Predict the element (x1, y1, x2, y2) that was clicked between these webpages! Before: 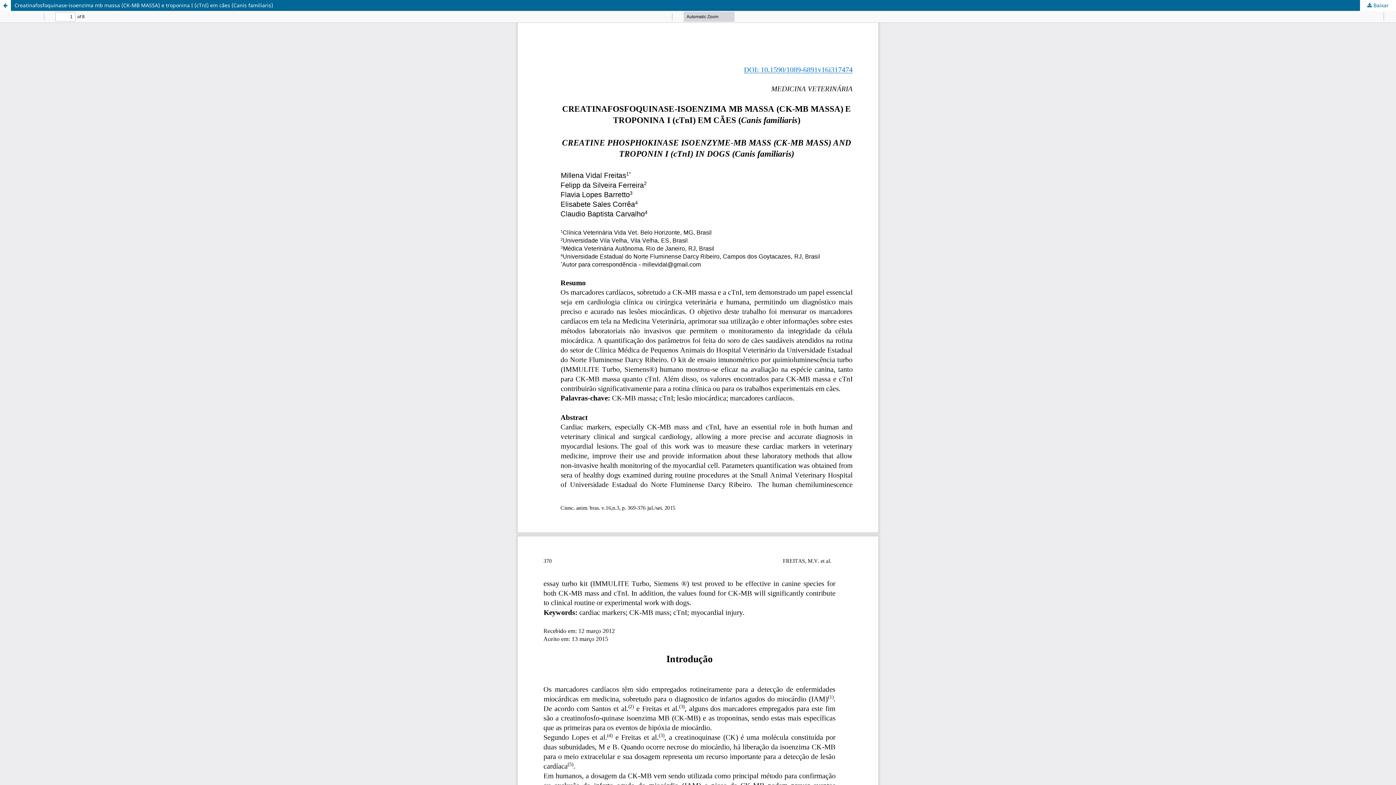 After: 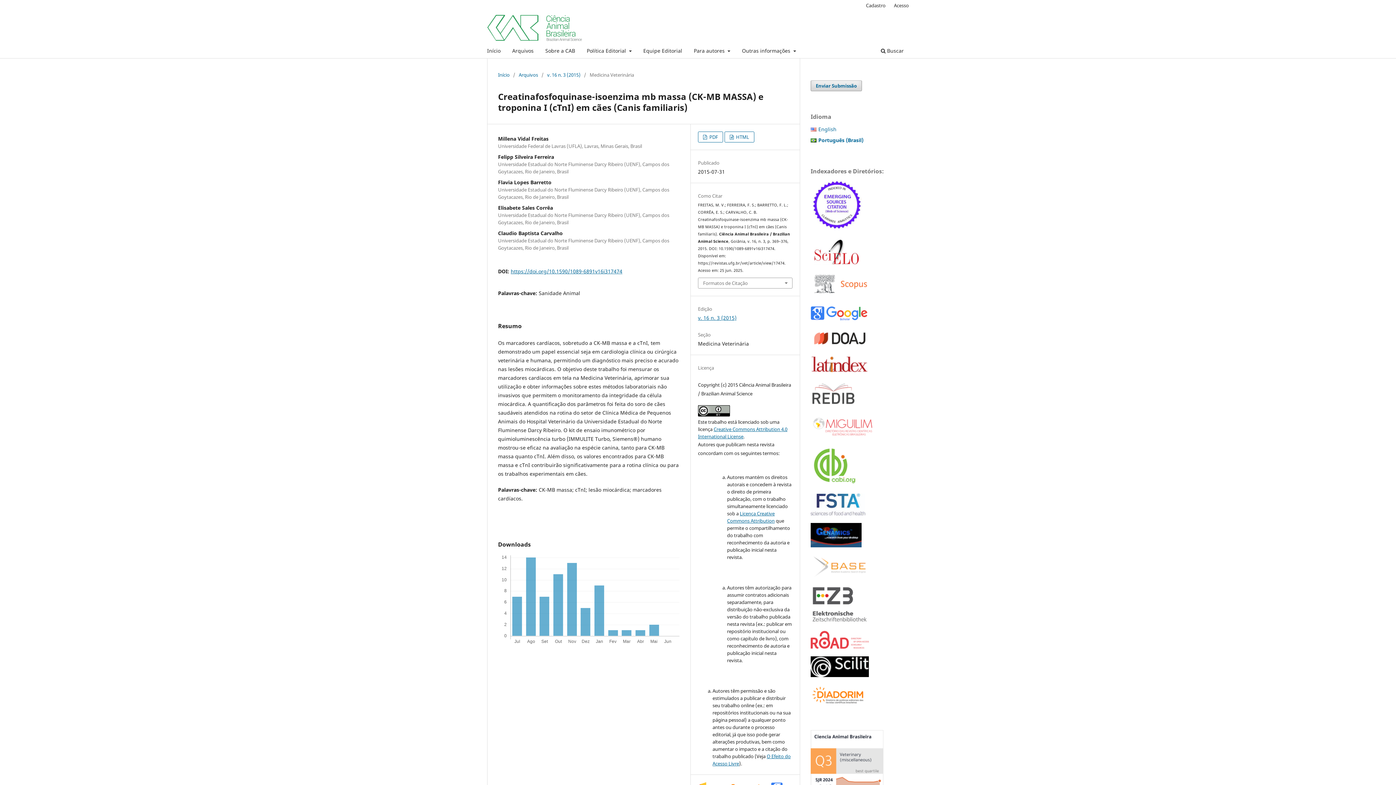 Action: label: Voltar aos Detalhes do Artigo bbox: (0, 0, 10, 10)